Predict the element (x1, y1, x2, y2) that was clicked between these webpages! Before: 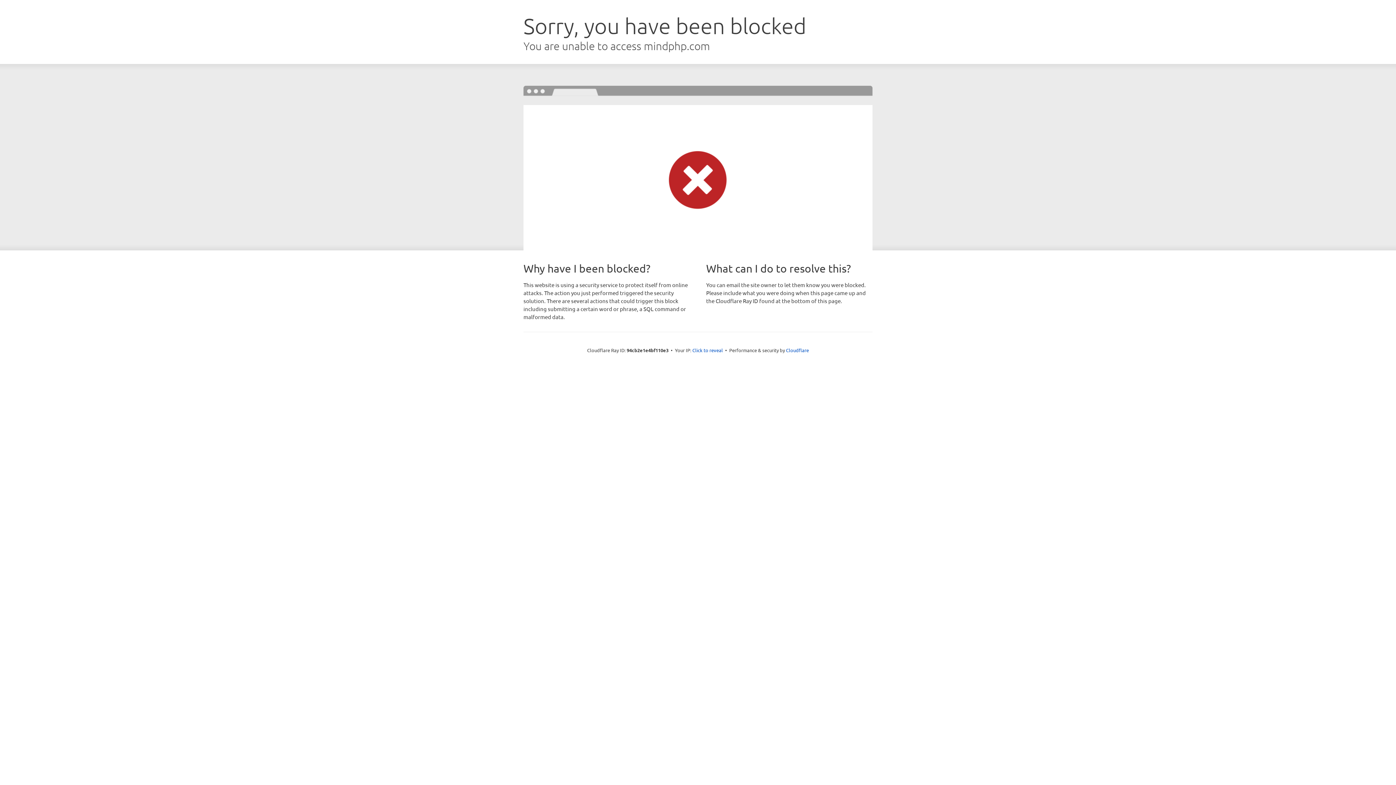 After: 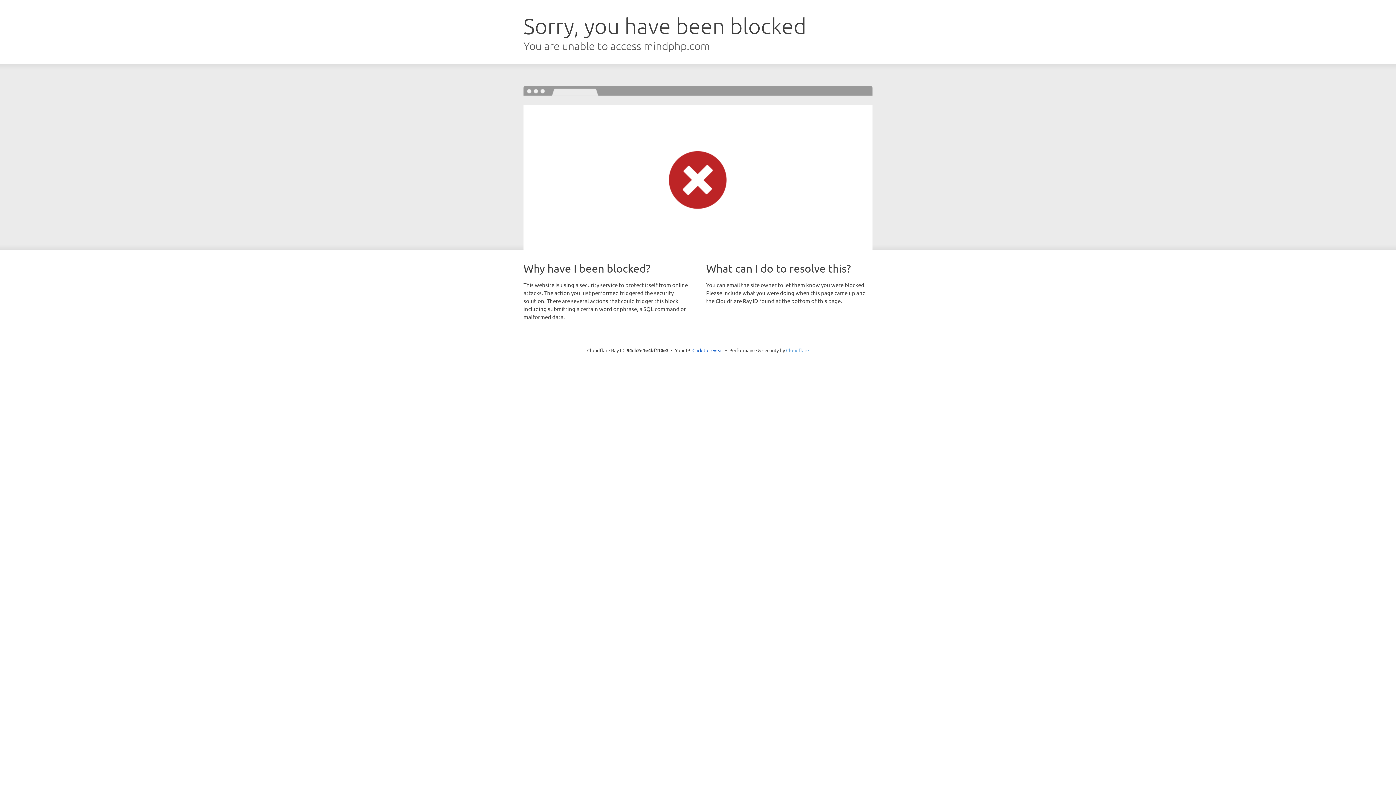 Action: bbox: (786, 347, 809, 353) label: Cloudflare